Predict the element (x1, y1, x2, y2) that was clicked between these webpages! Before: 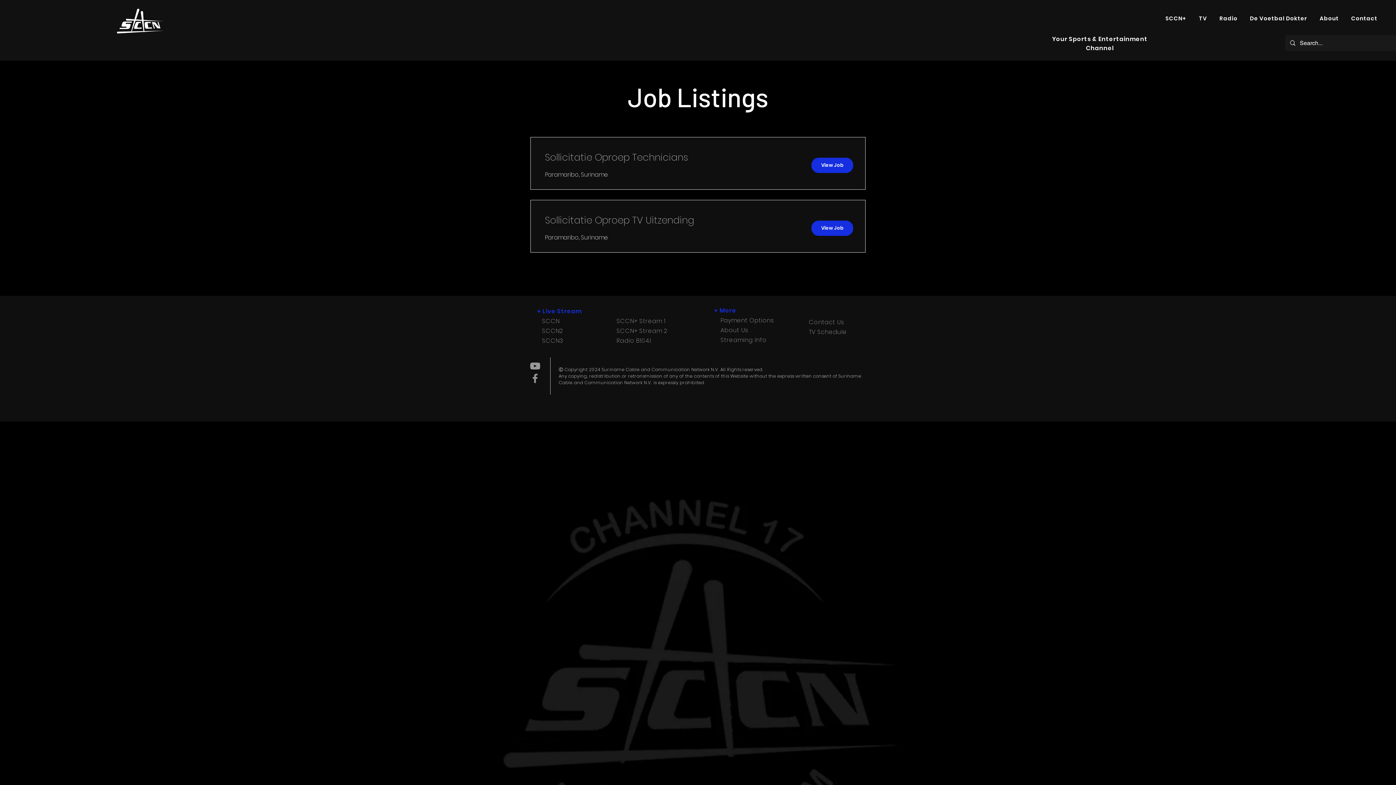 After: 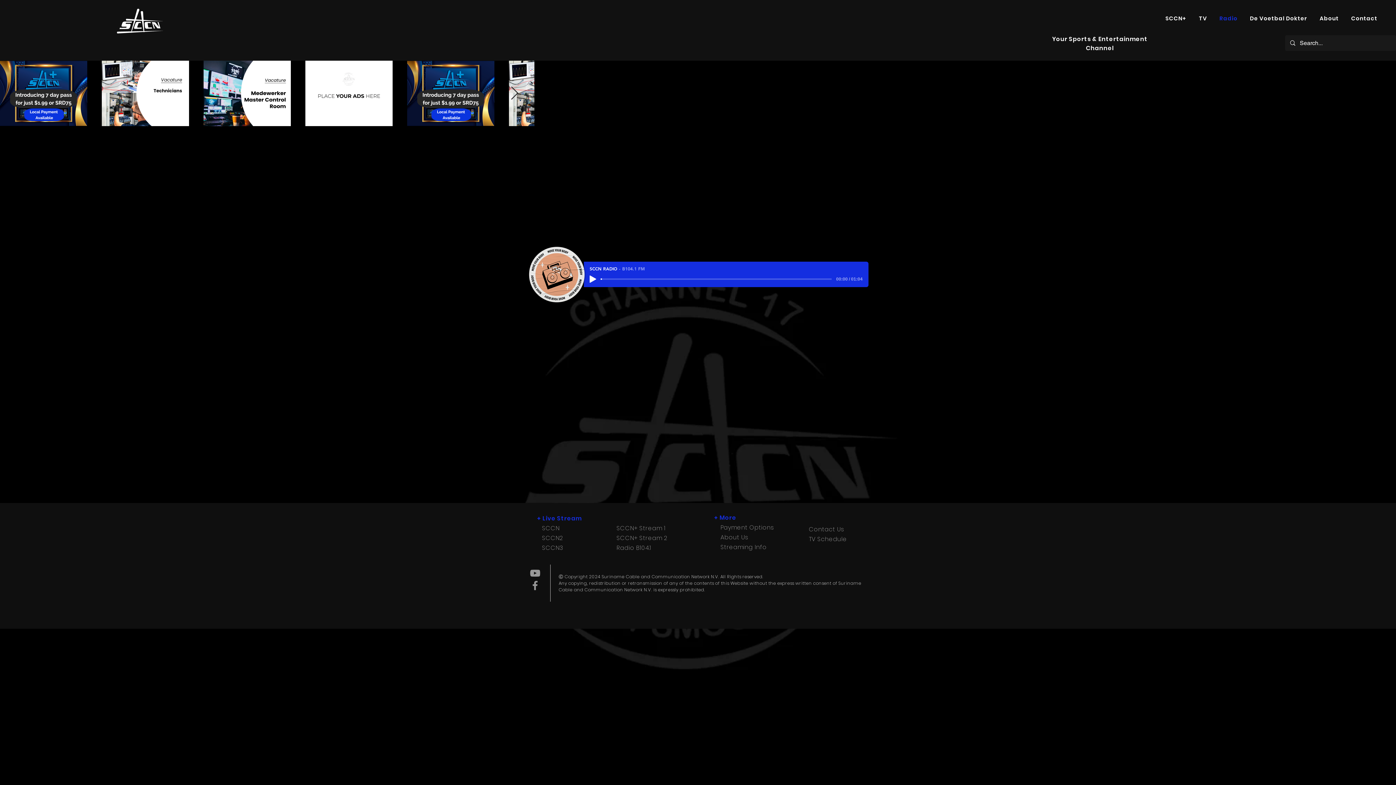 Action: bbox: (616, 336, 651, 345) label: Radio B104.1